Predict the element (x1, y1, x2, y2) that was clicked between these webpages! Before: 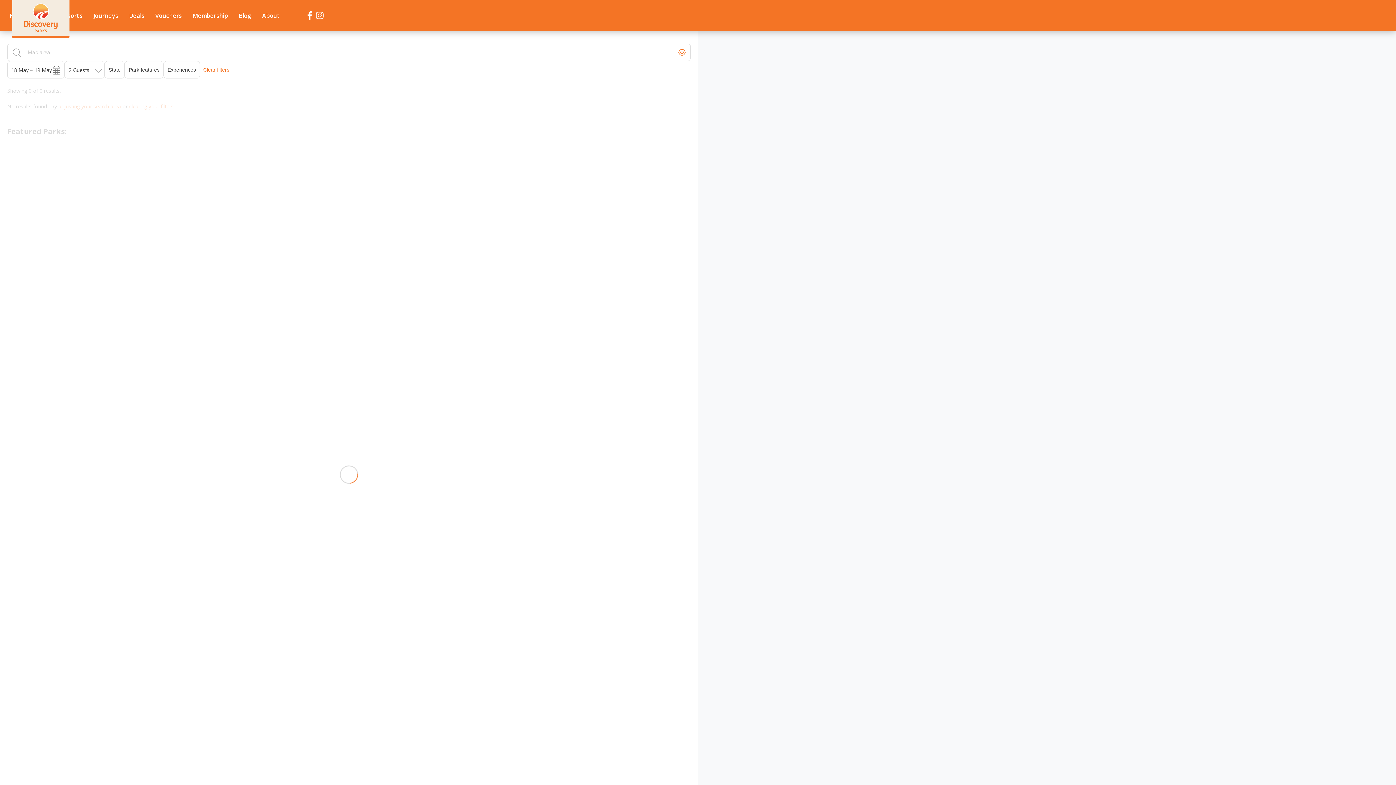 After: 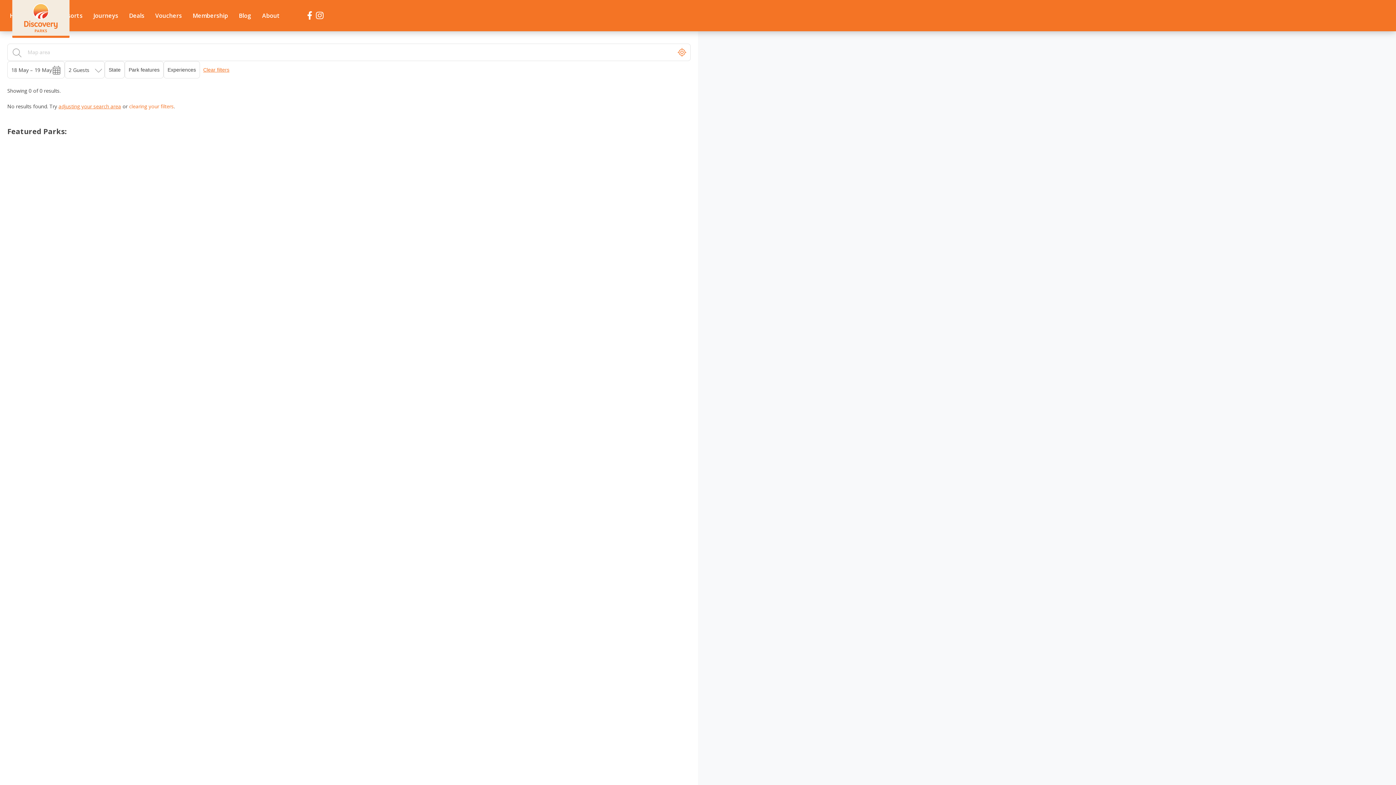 Action: label: clearing your filters bbox: (129, 102, 173, 109)